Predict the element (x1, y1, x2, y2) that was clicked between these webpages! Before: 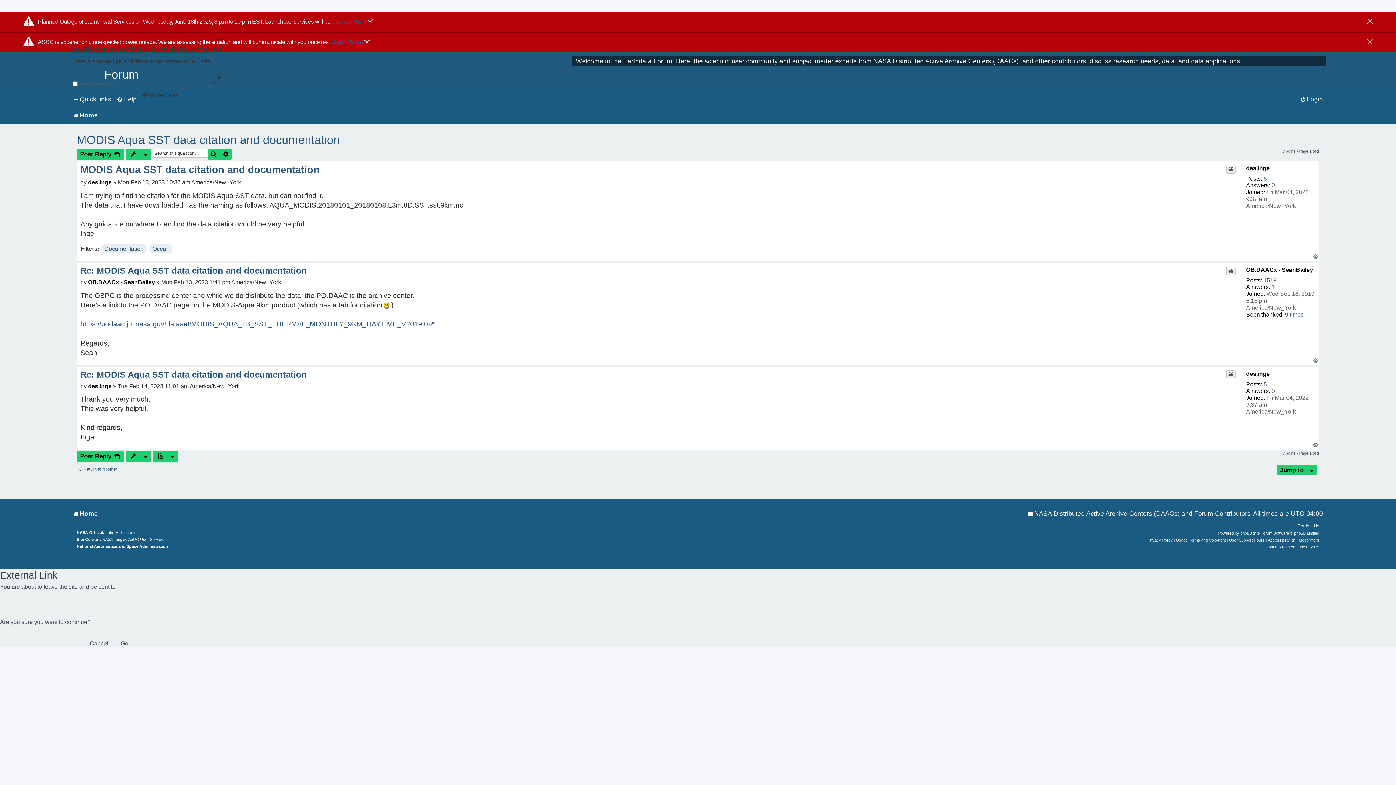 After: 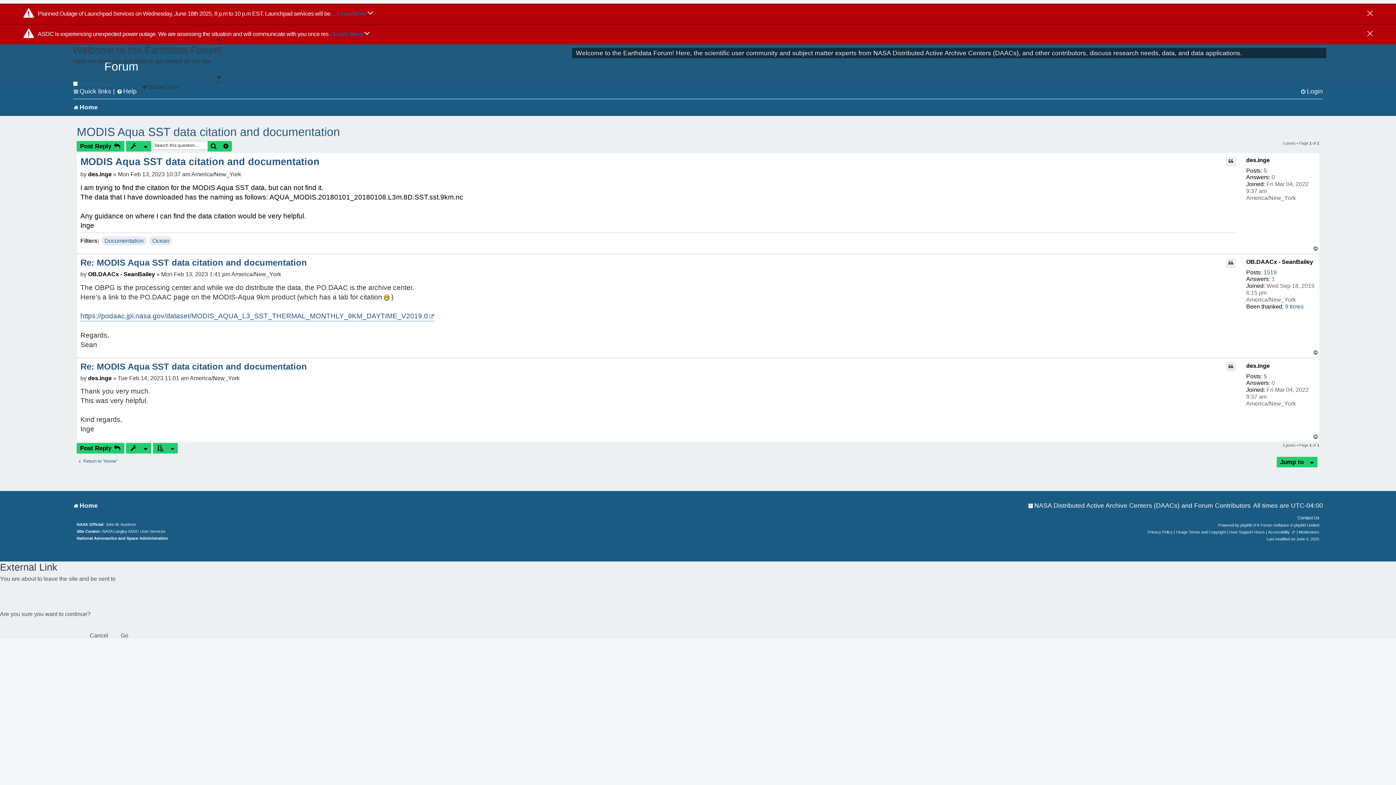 Action: label: MODIS Aqua SST data citation and documentation bbox: (80, 163, 337, 175)